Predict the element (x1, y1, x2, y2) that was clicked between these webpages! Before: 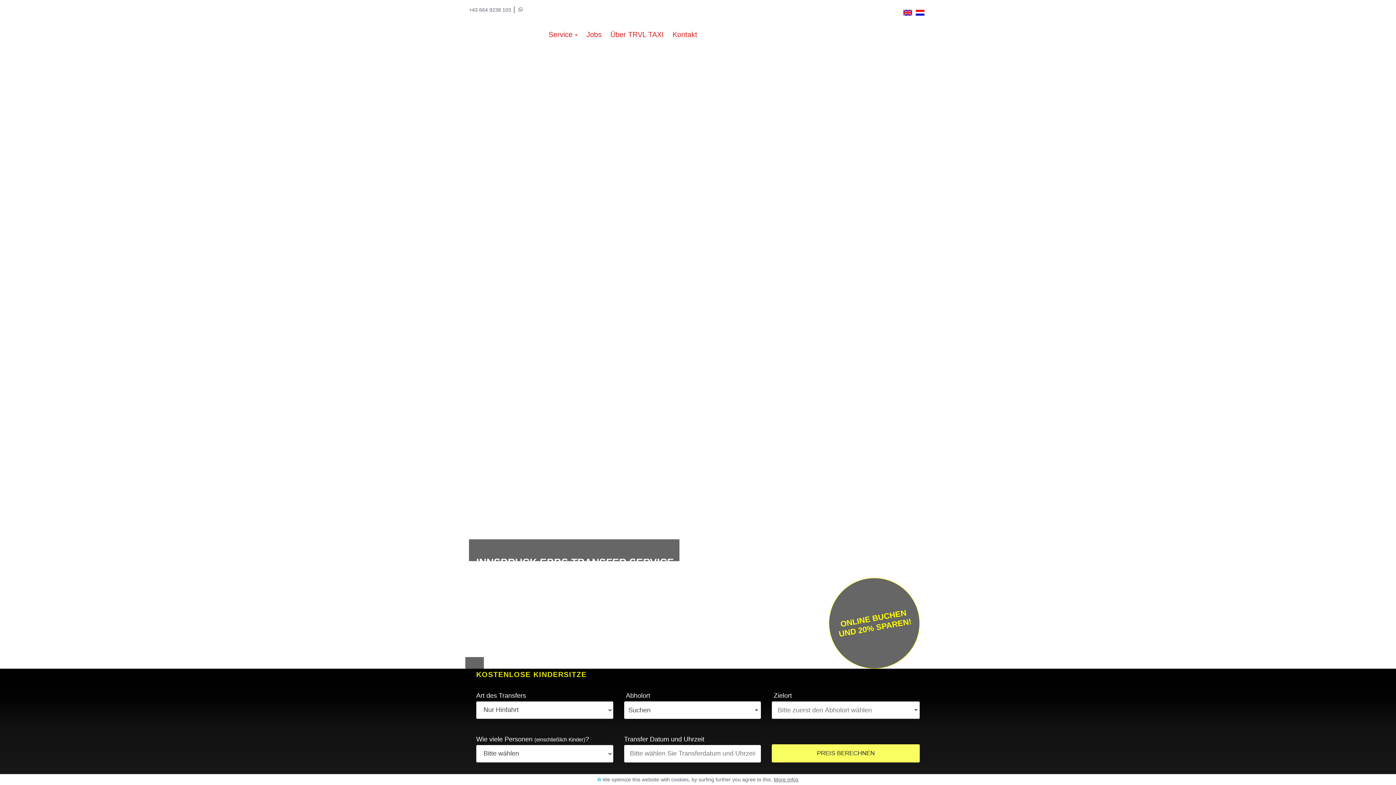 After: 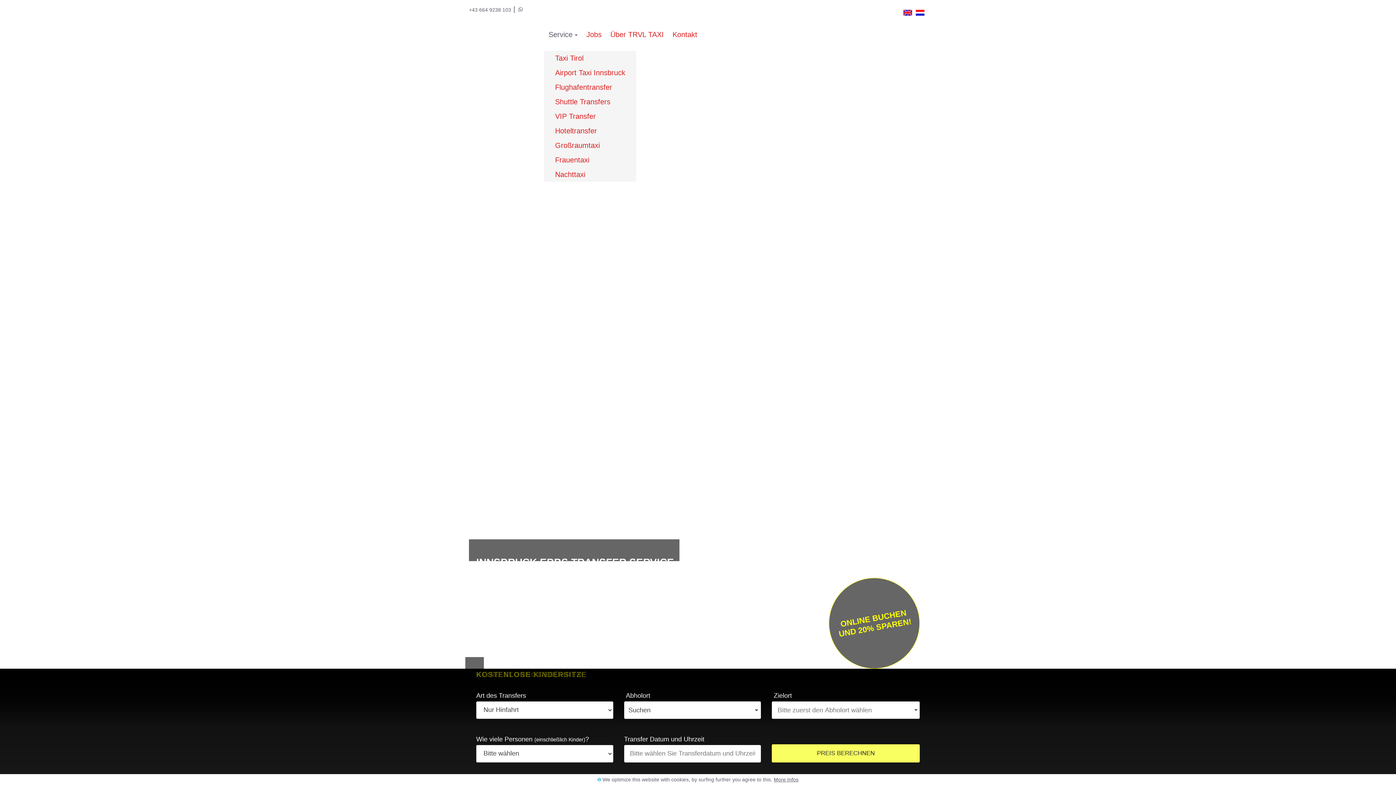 Action: bbox: (544, 18, 582, 50) label: Service 